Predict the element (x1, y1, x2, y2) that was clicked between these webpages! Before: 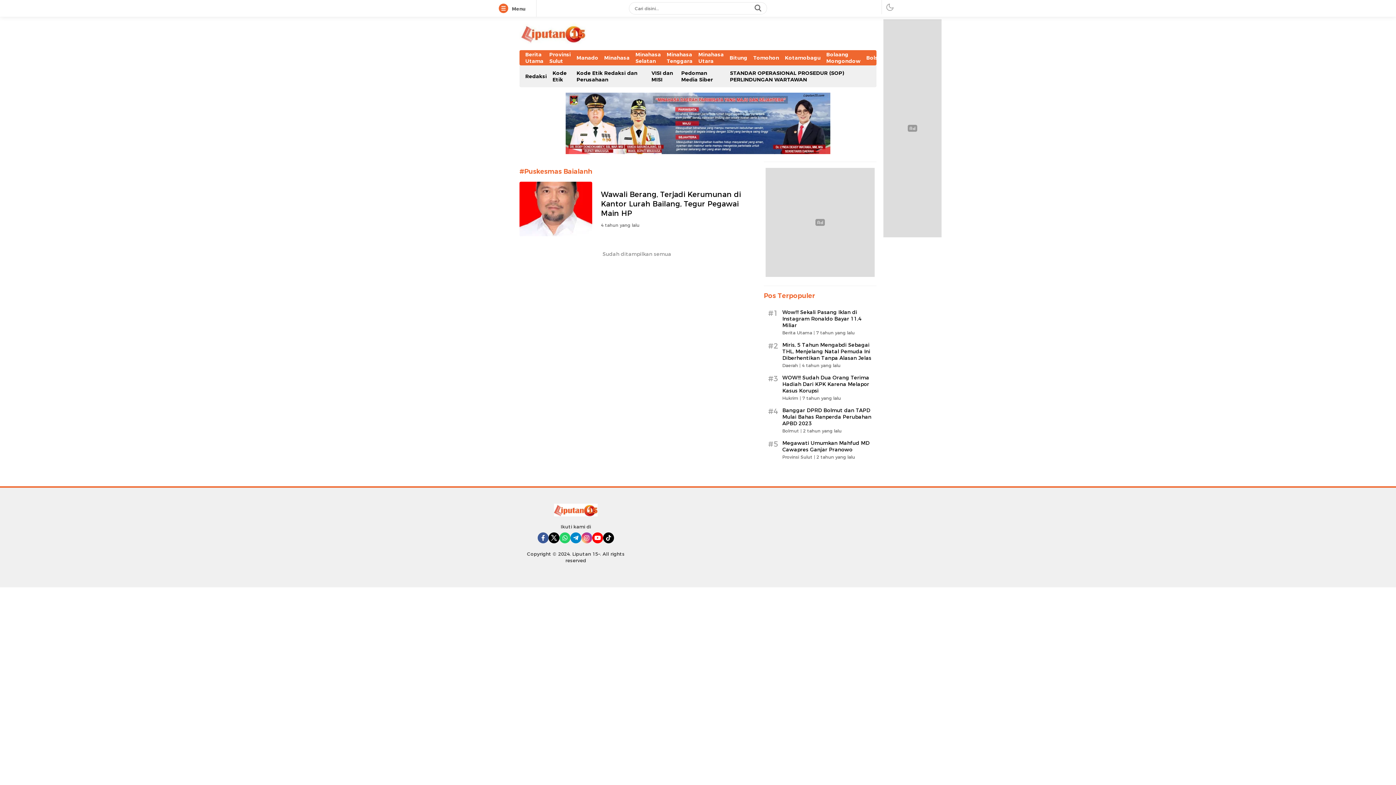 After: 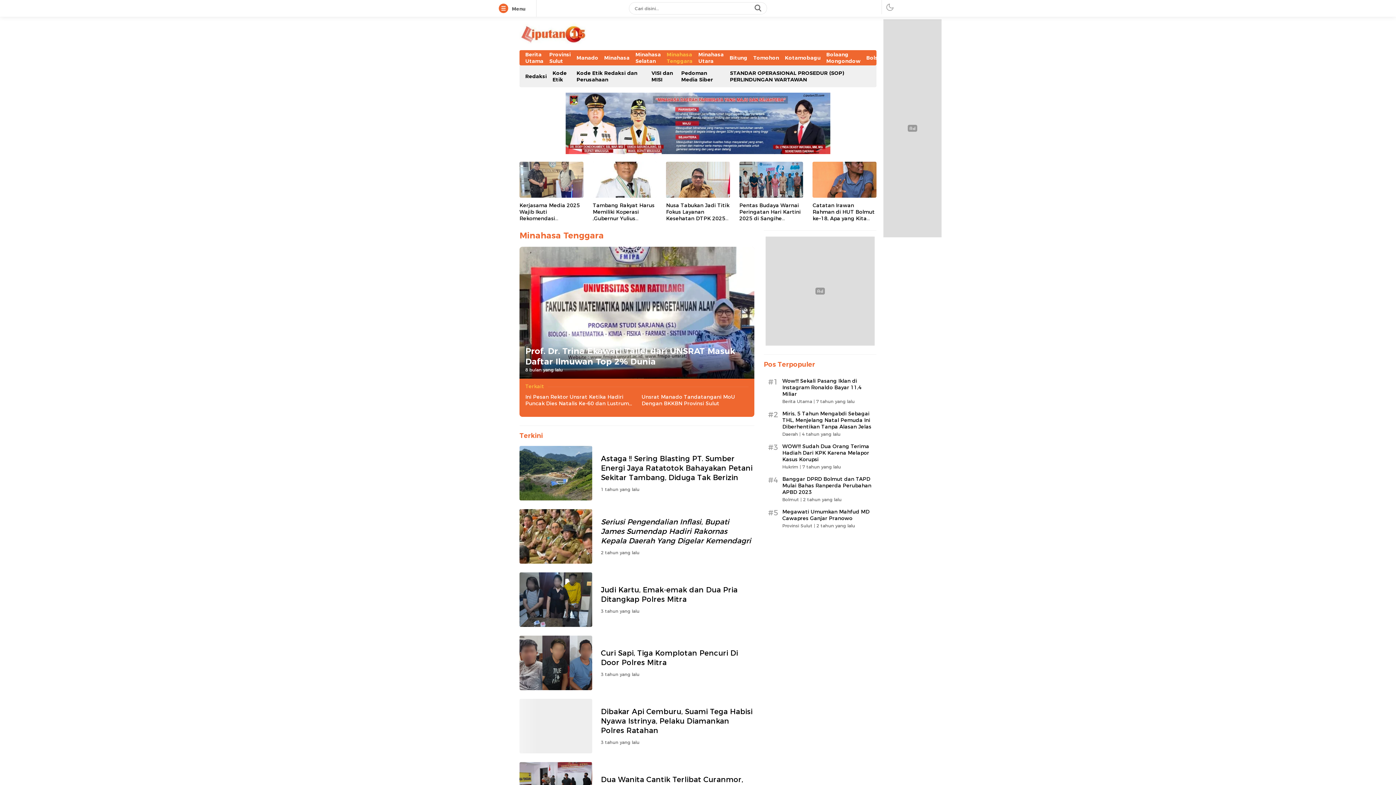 Action: label: Minahasa Tenggara bbox: (664, 51, 695, 64)